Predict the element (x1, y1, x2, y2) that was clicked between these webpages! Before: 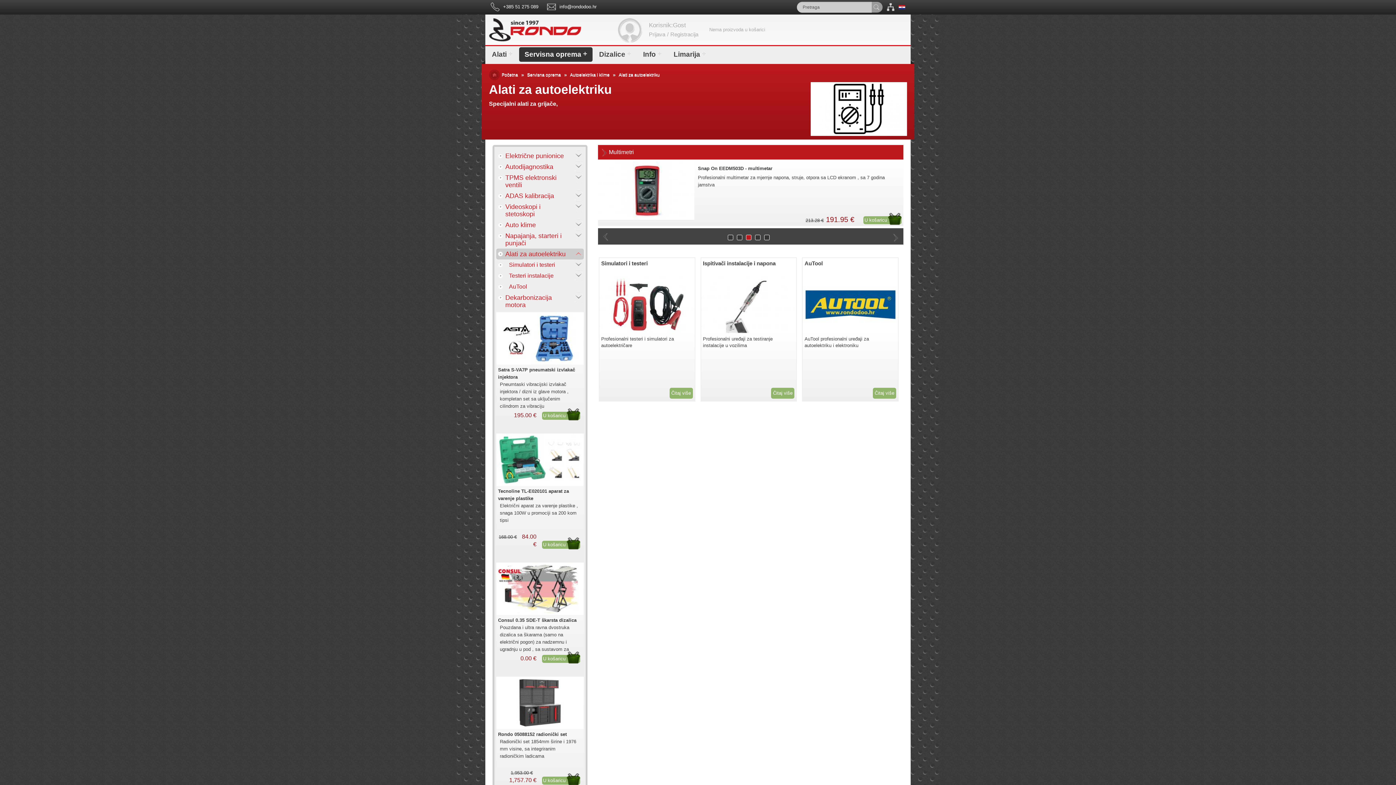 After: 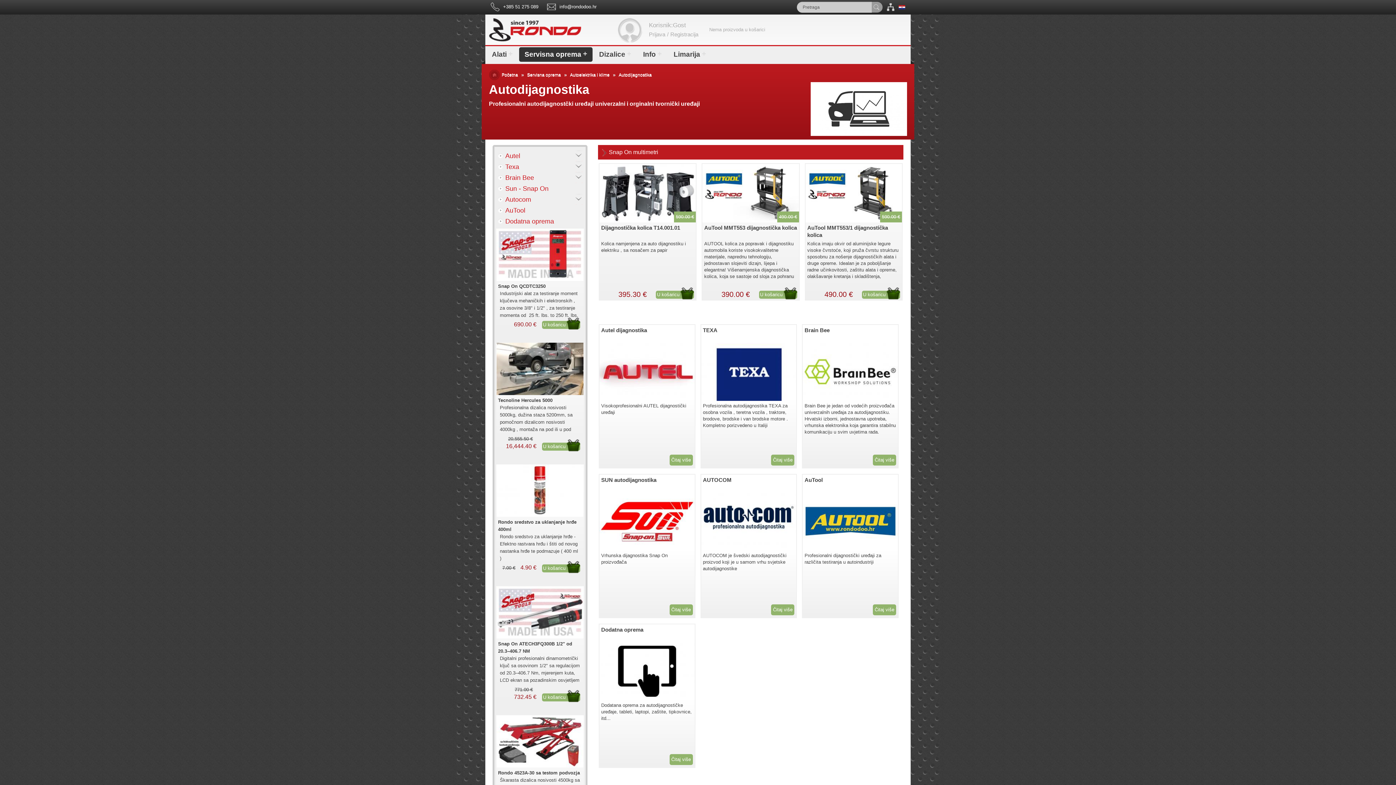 Action: bbox: (496, 161, 583, 172) label: Autodijagnostika